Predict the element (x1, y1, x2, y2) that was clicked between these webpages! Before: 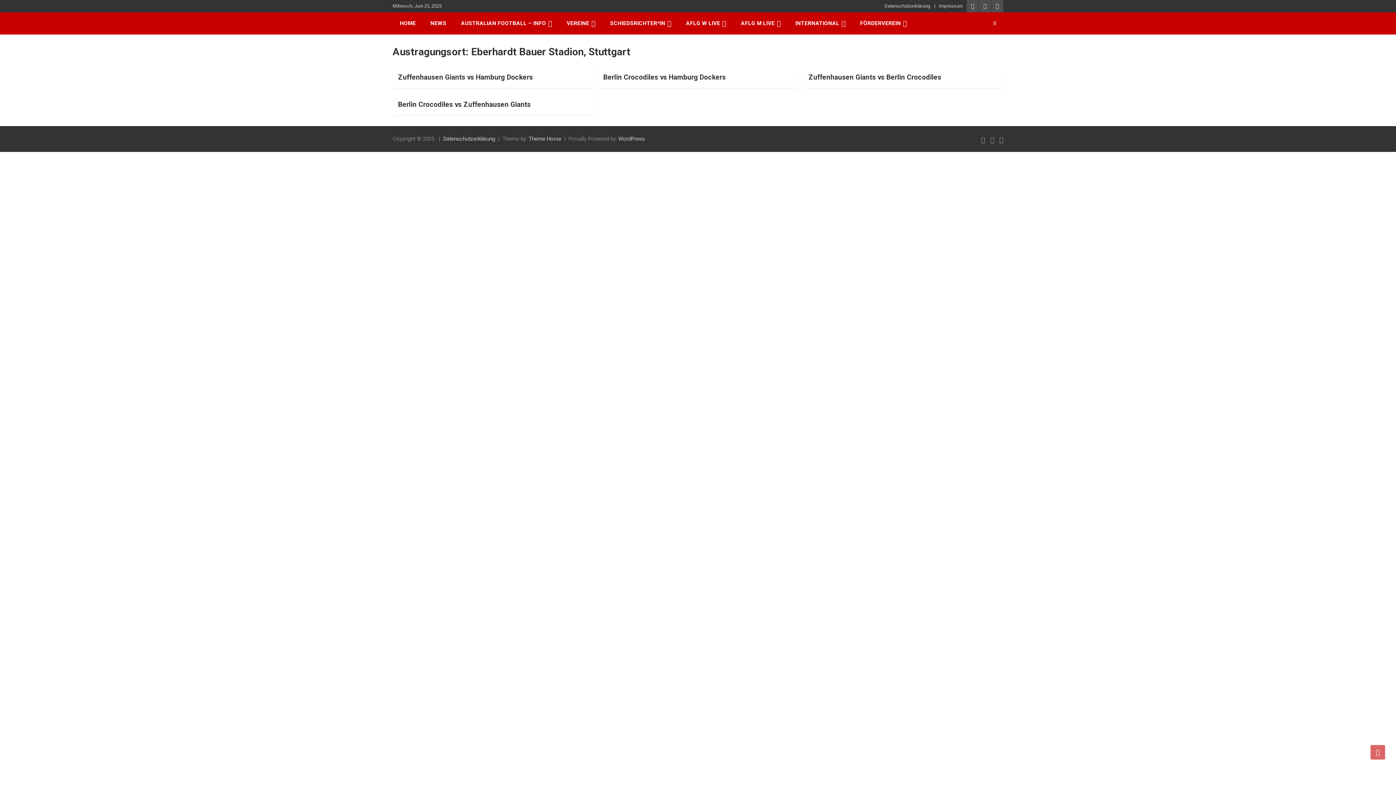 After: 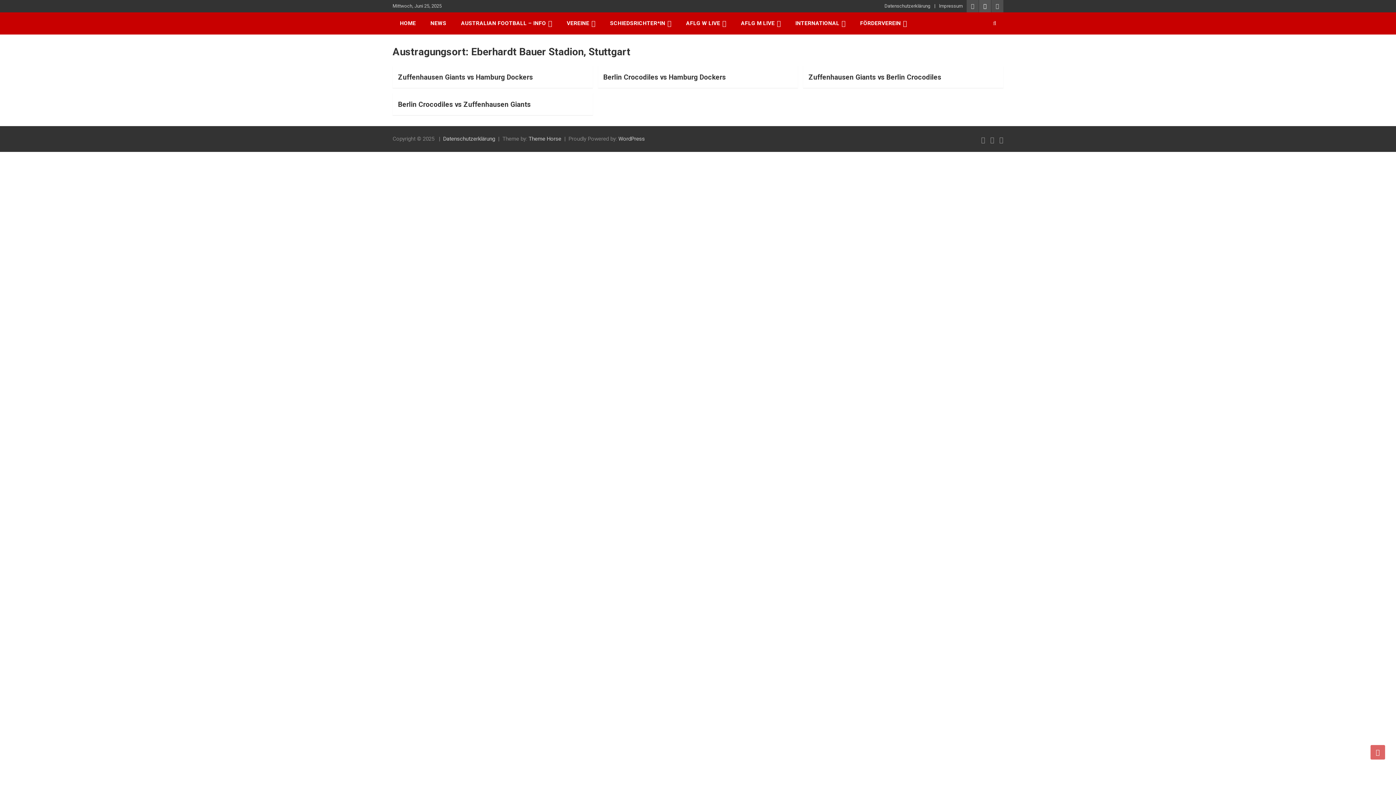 Action: bbox: (979, 0, 991, 12)